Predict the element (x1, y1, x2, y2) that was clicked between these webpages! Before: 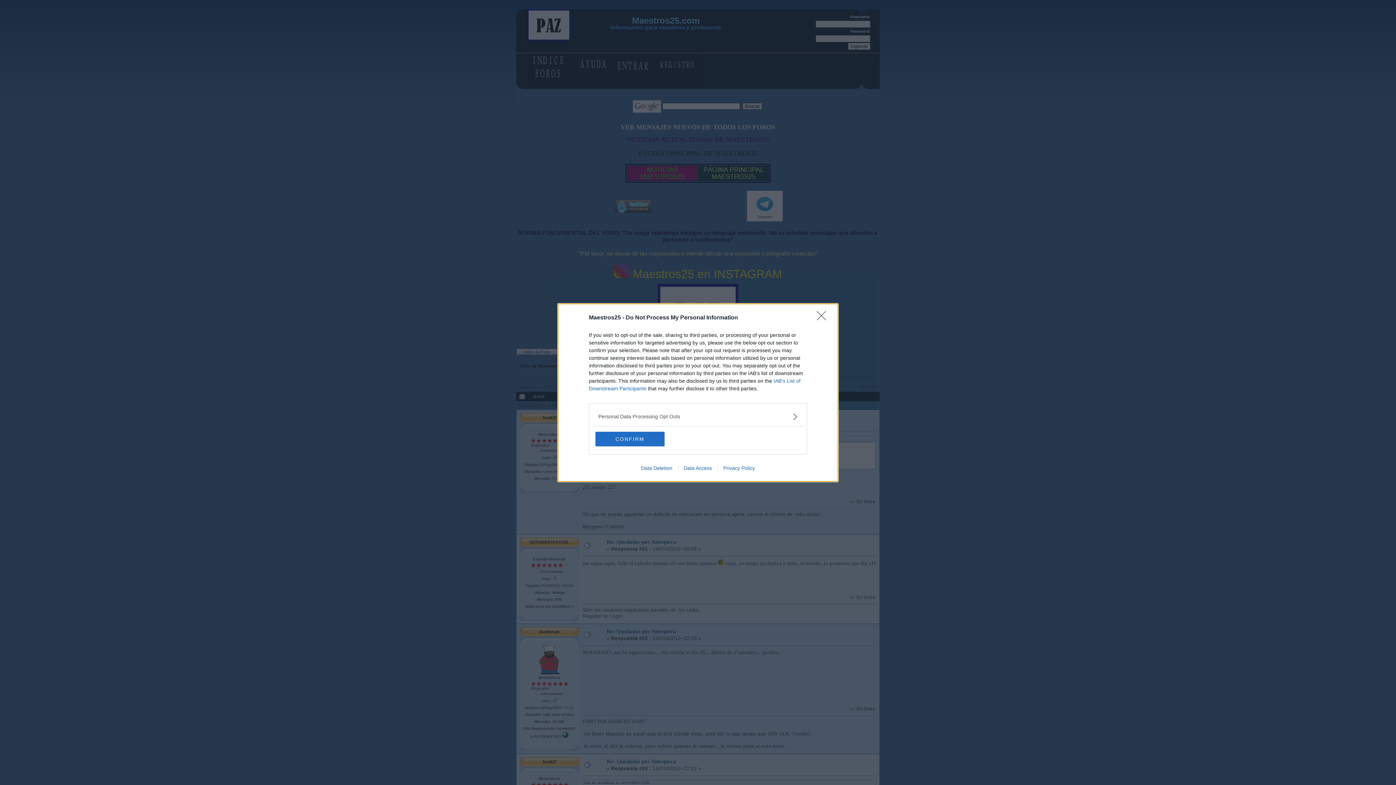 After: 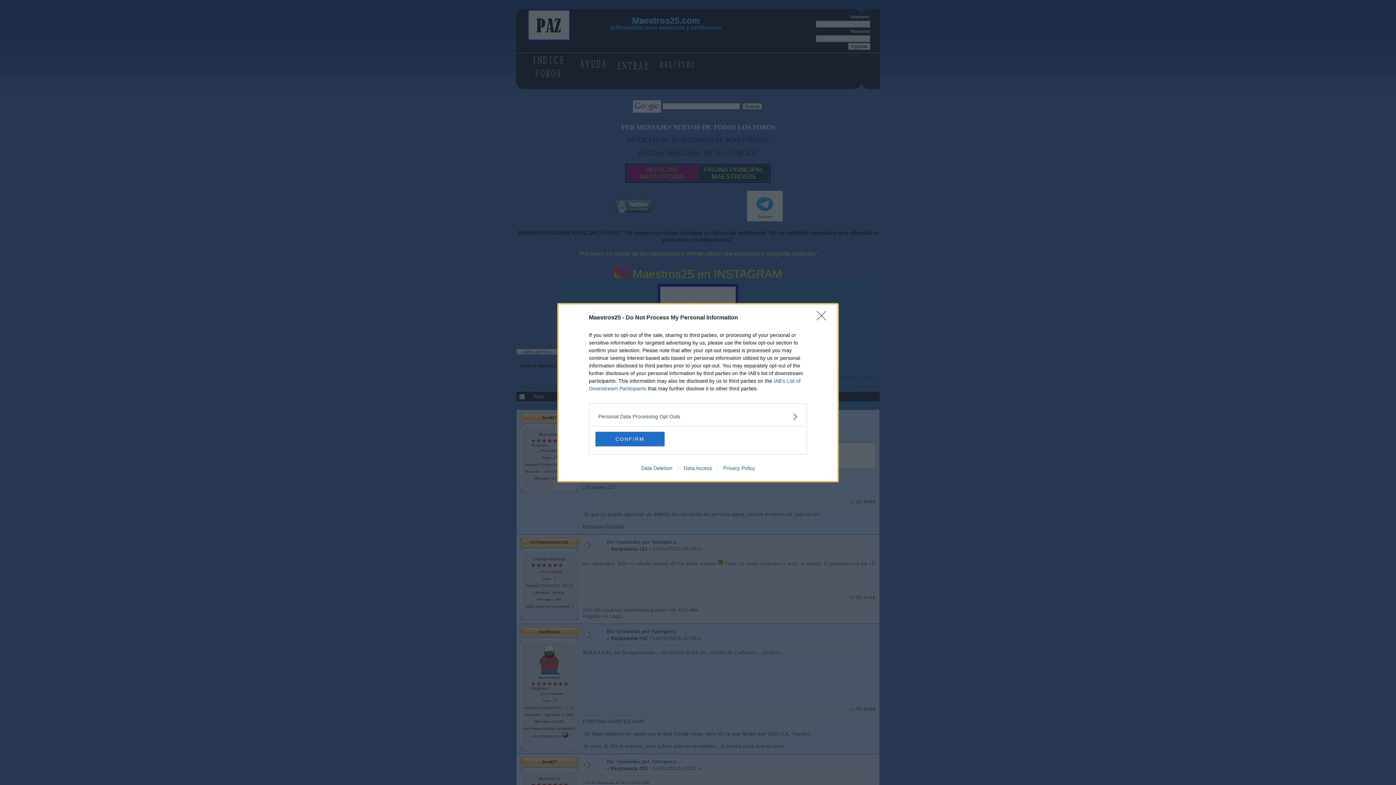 Action: label: Data Access bbox: (678, 465, 717, 471)